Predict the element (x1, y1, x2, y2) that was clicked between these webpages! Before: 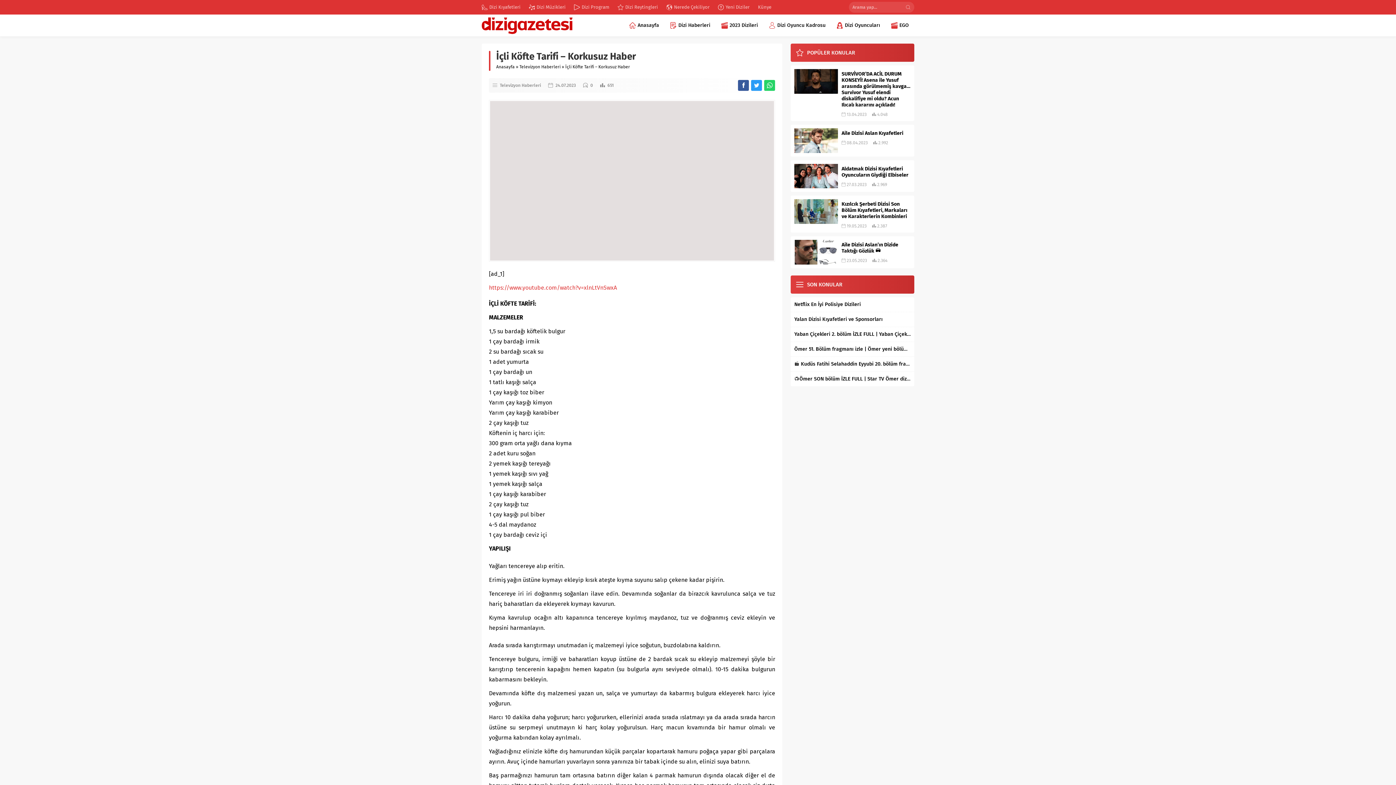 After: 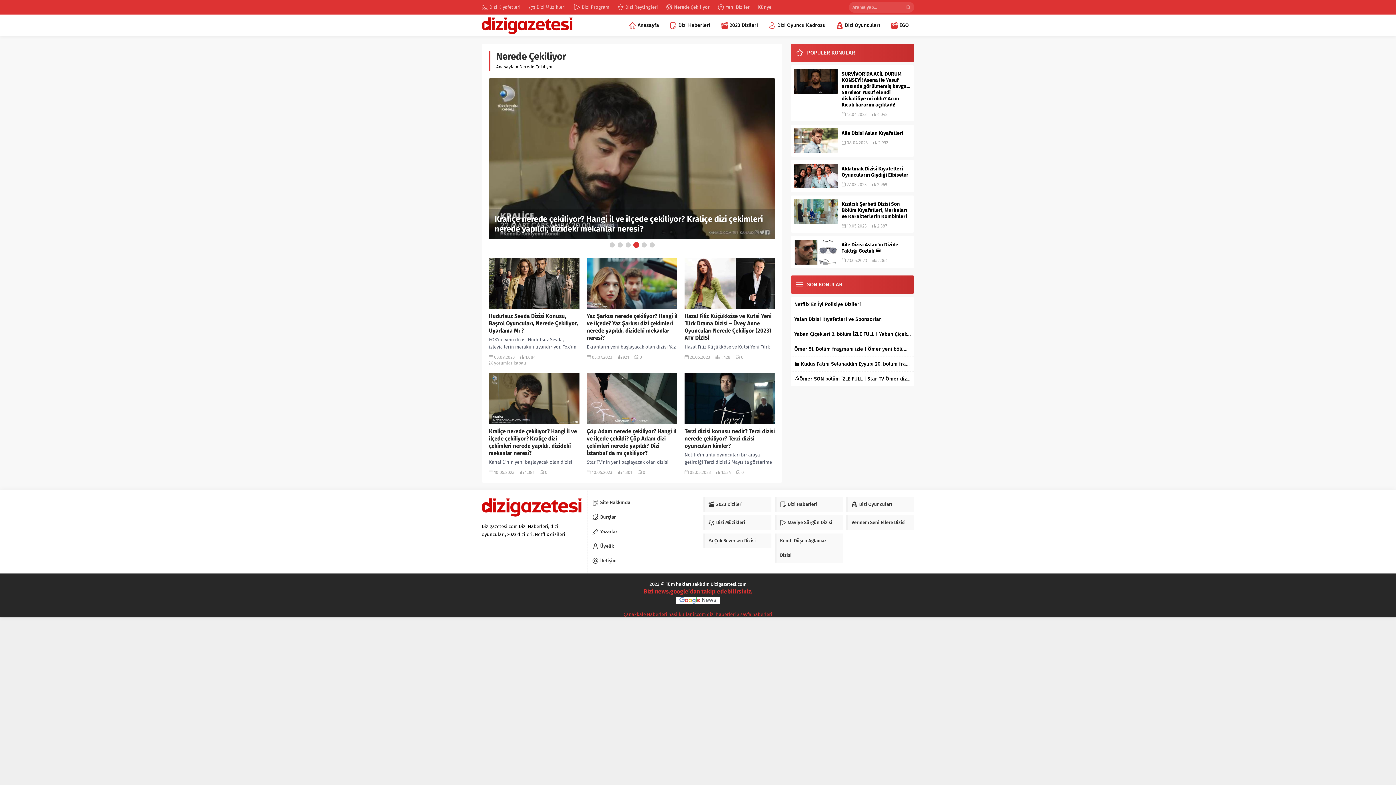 Action: bbox: (666, 3, 709, 10) label: Nerede Çekiliyor